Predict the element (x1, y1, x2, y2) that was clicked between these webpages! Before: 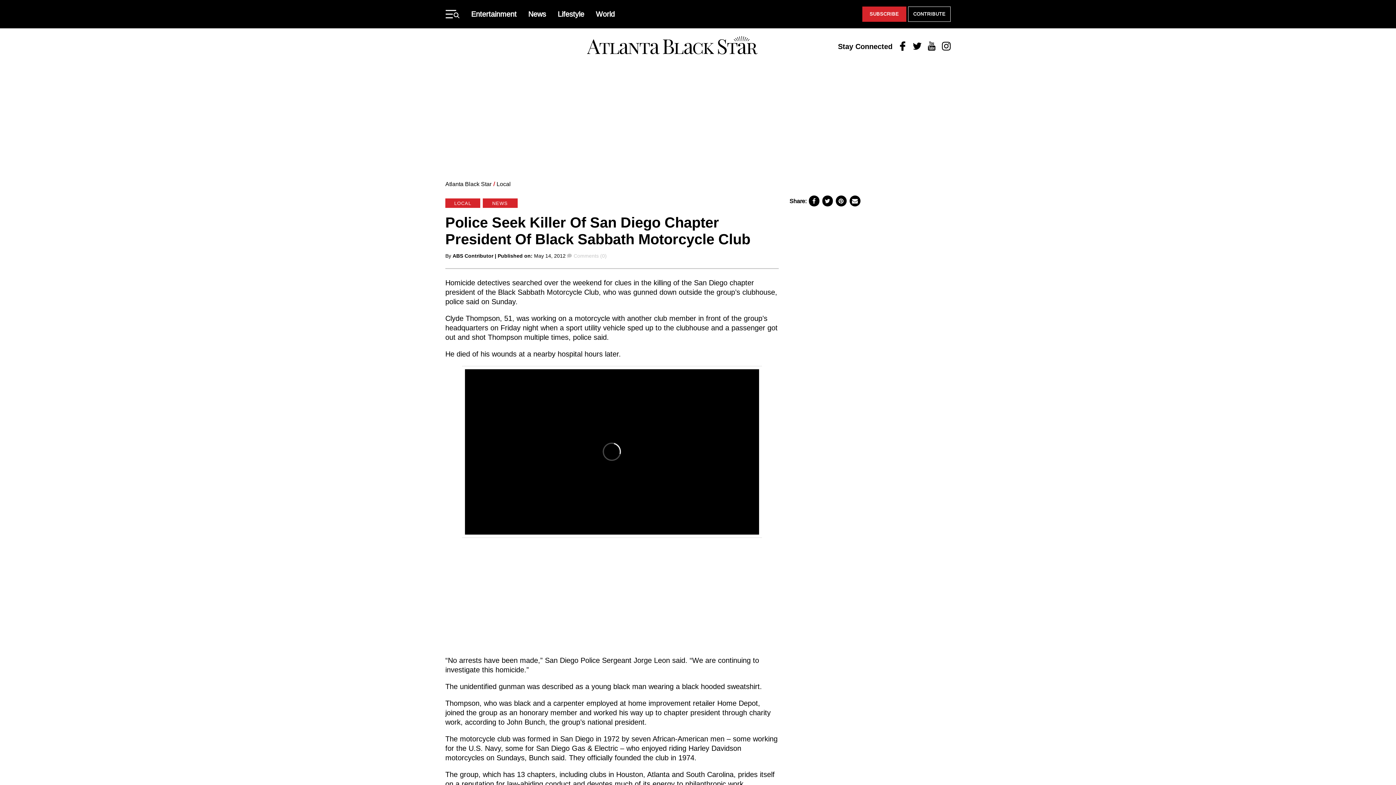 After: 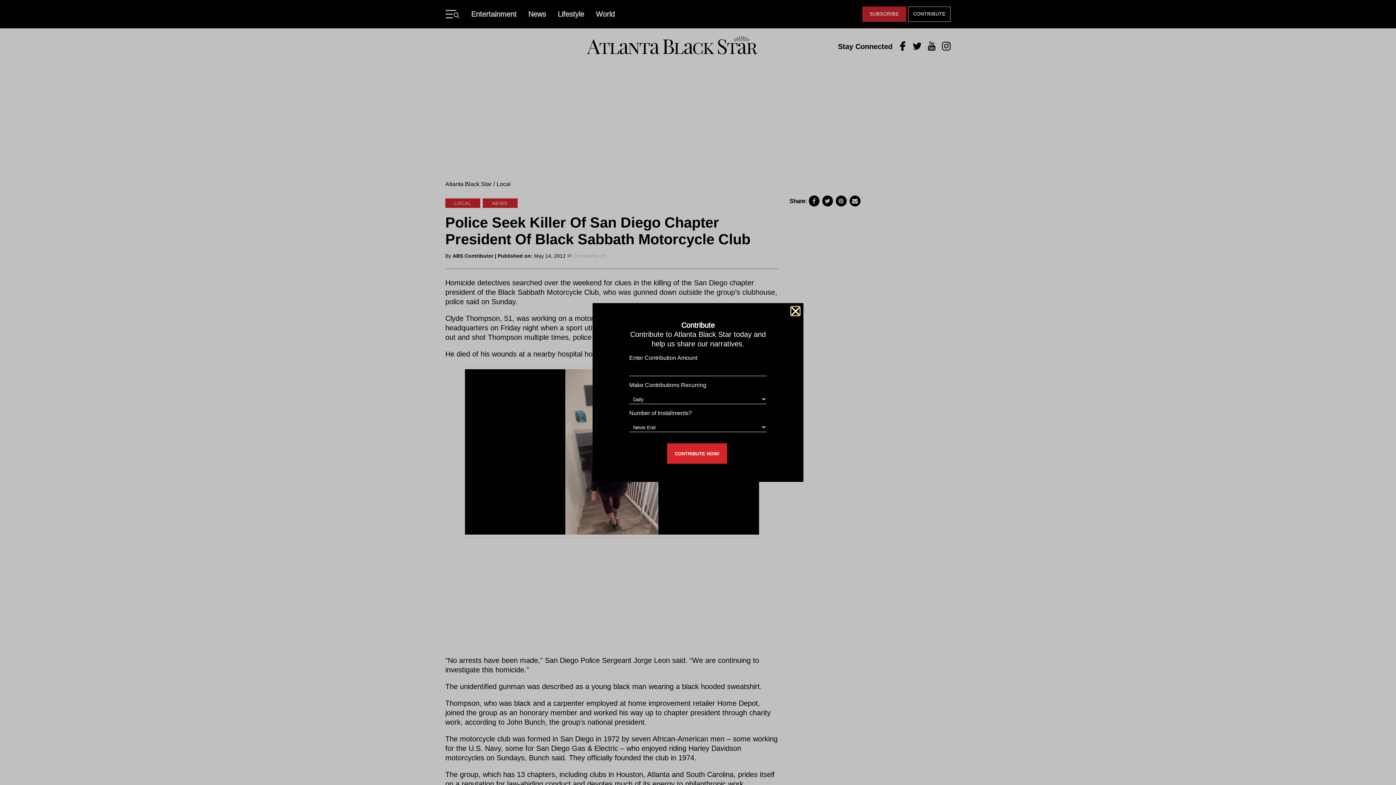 Action: label: CONTRIBUTE bbox: (908, 6, 950, 21)